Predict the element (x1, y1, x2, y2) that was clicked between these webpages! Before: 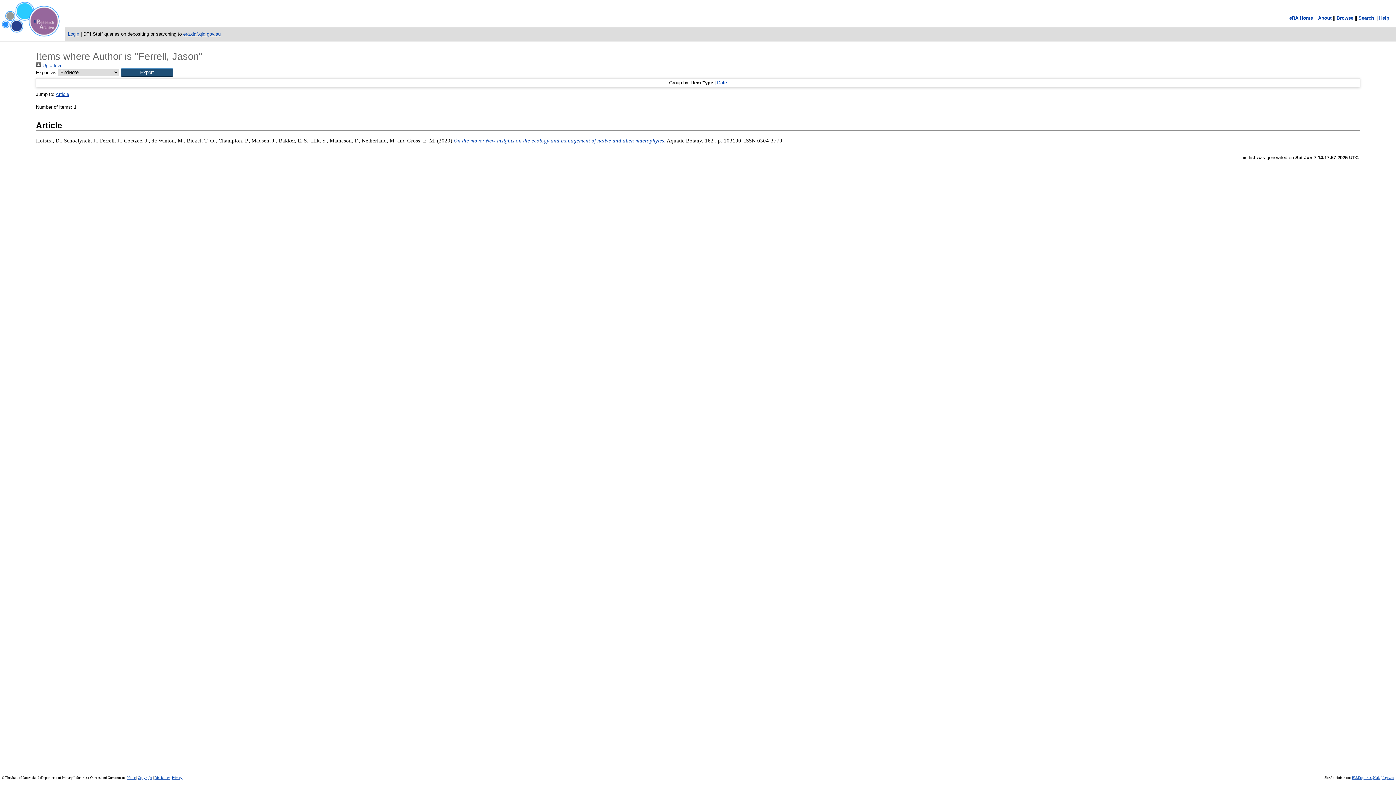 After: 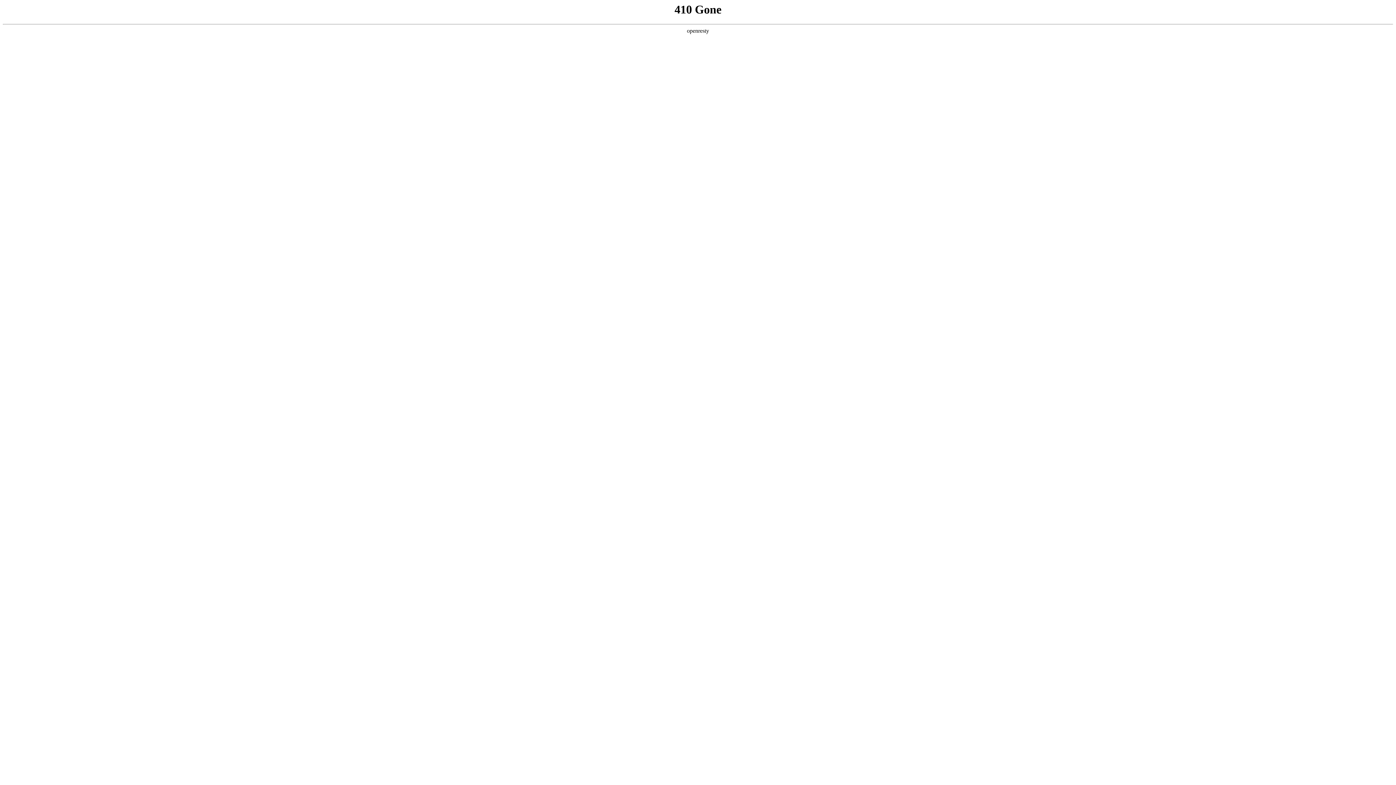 Action: label: Disclaimer bbox: (154, 776, 169, 779)